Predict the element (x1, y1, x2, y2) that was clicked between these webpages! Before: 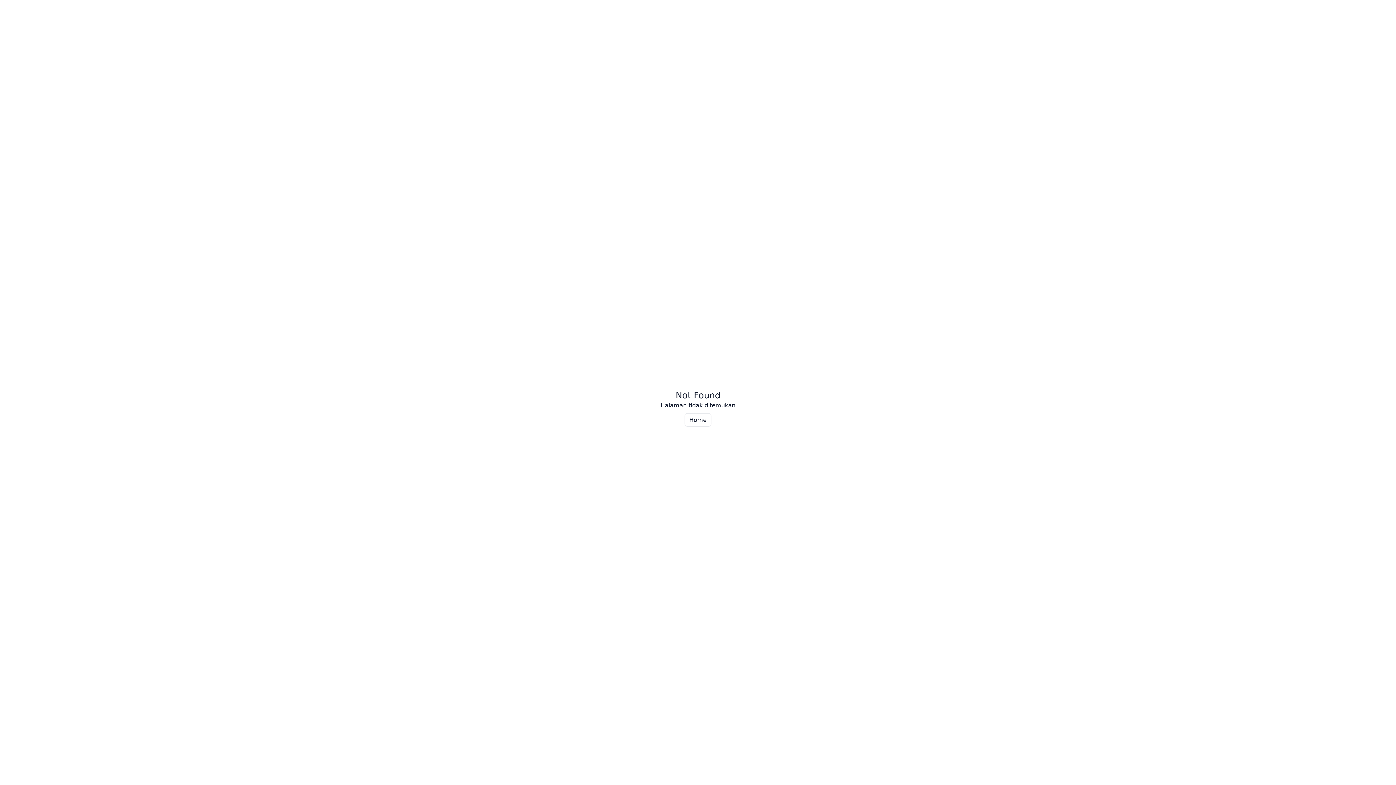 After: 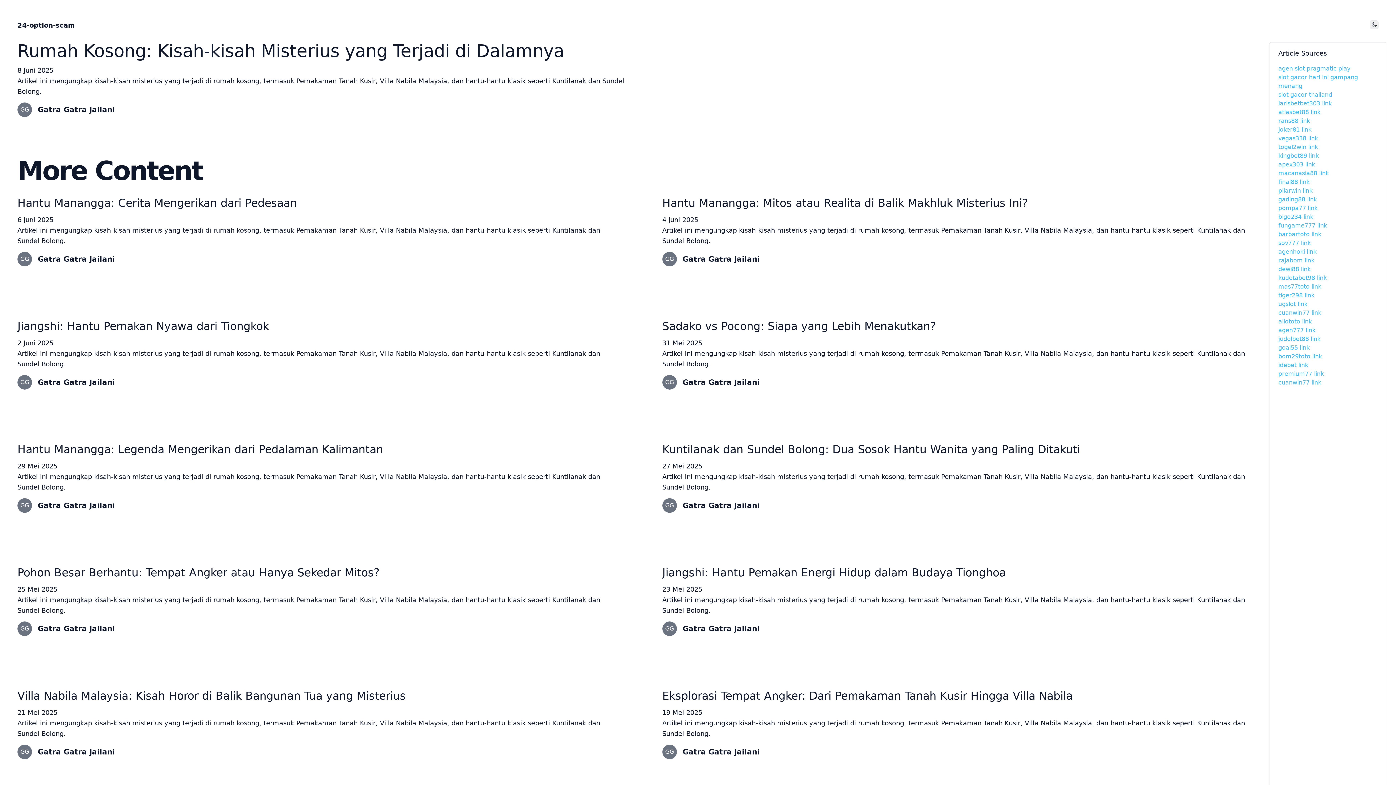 Action: bbox: (684, 413, 711, 426) label: Home